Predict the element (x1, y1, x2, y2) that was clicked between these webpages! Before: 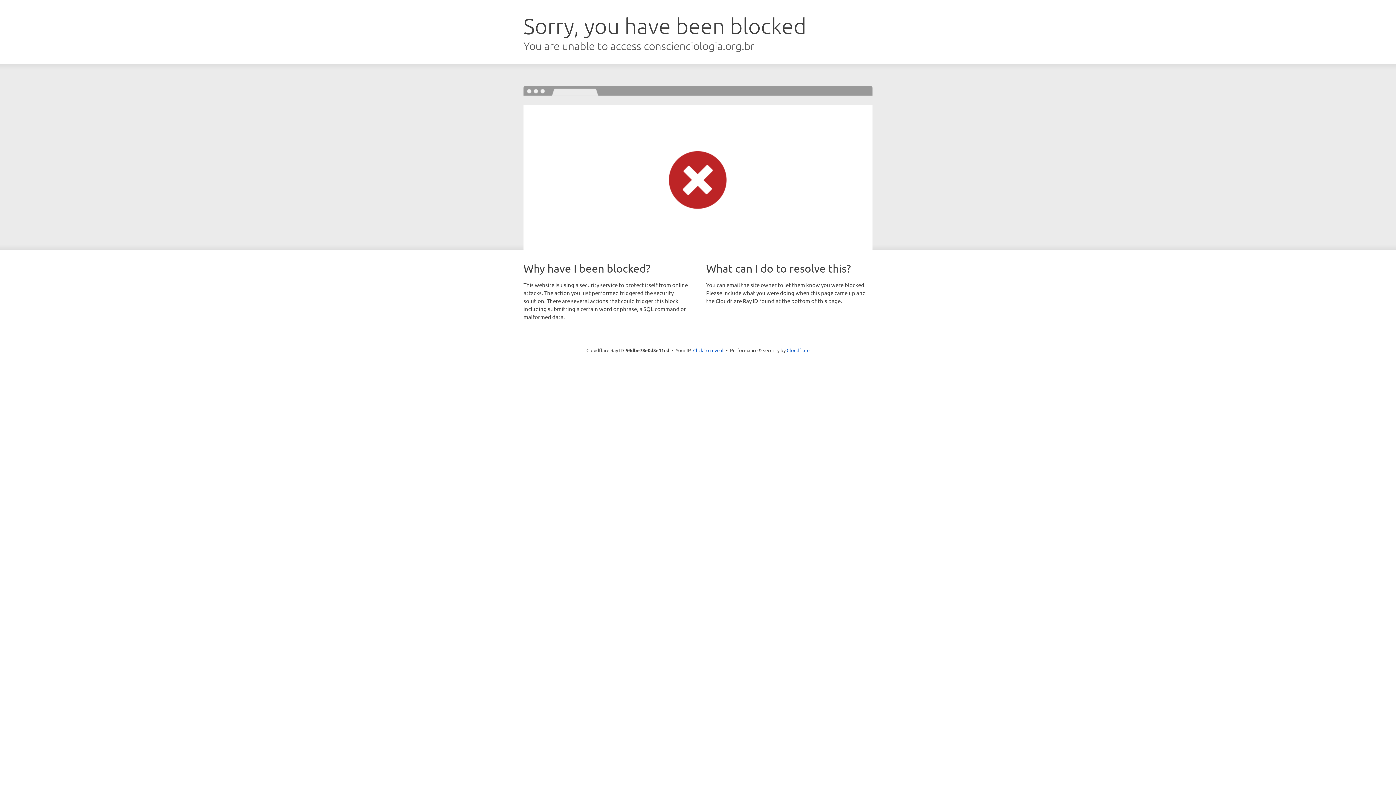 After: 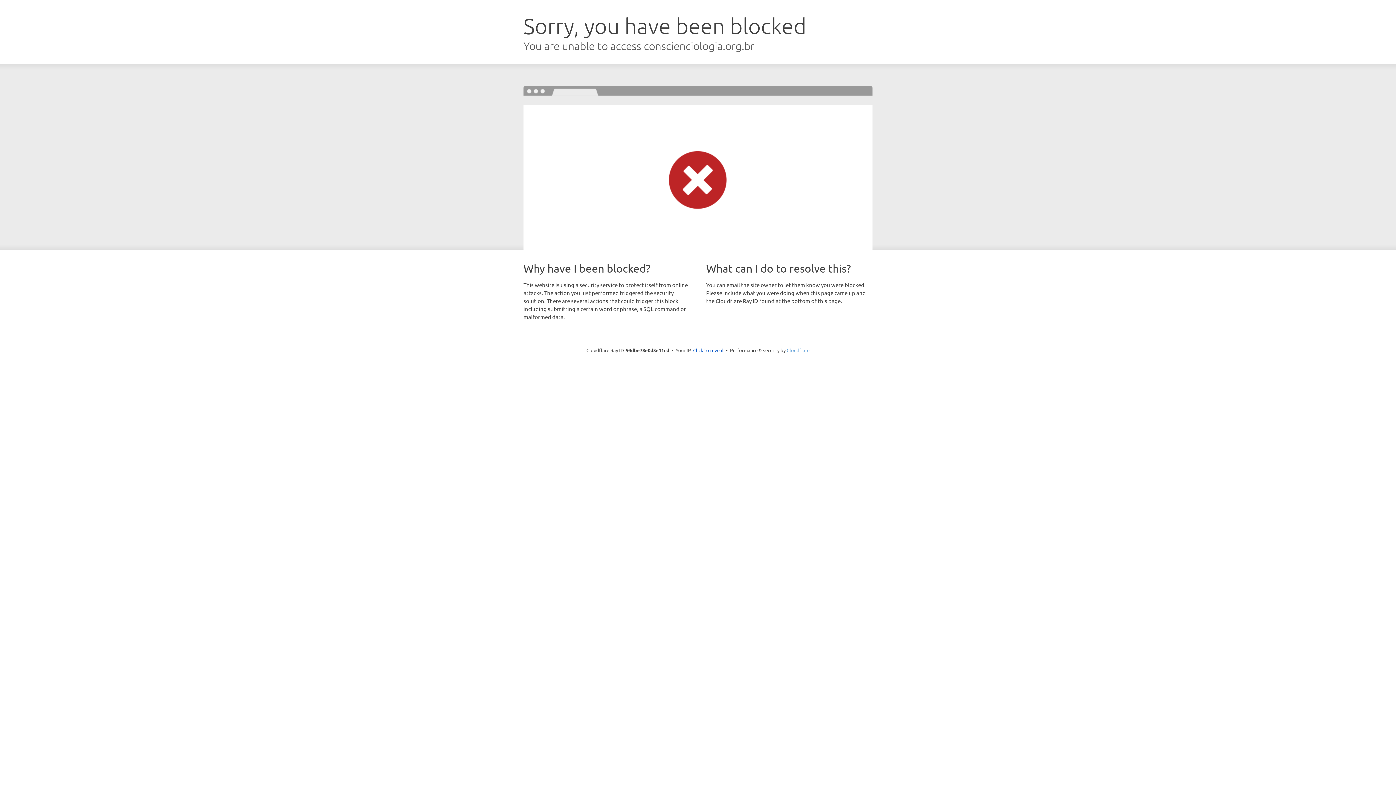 Action: label: Cloudflare bbox: (786, 347, 809, 353)